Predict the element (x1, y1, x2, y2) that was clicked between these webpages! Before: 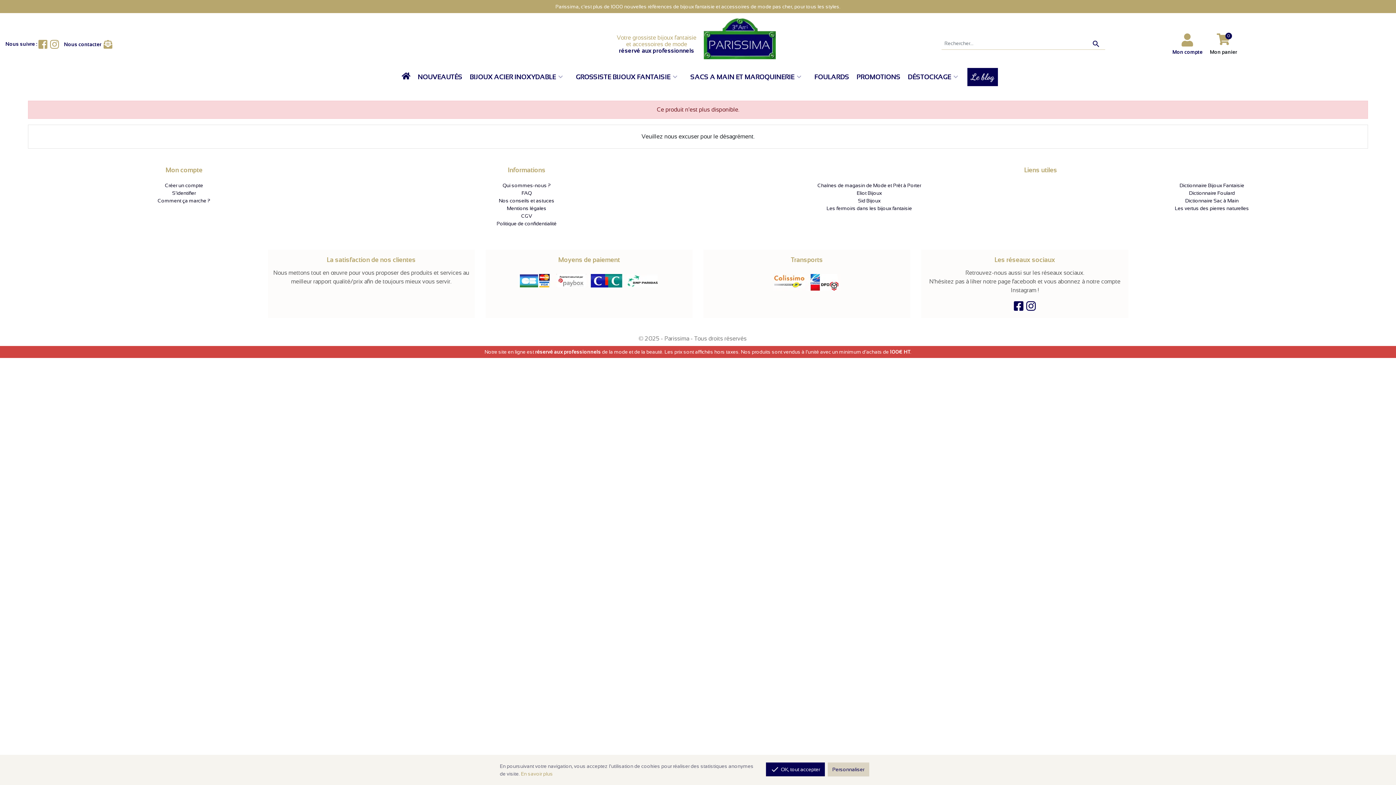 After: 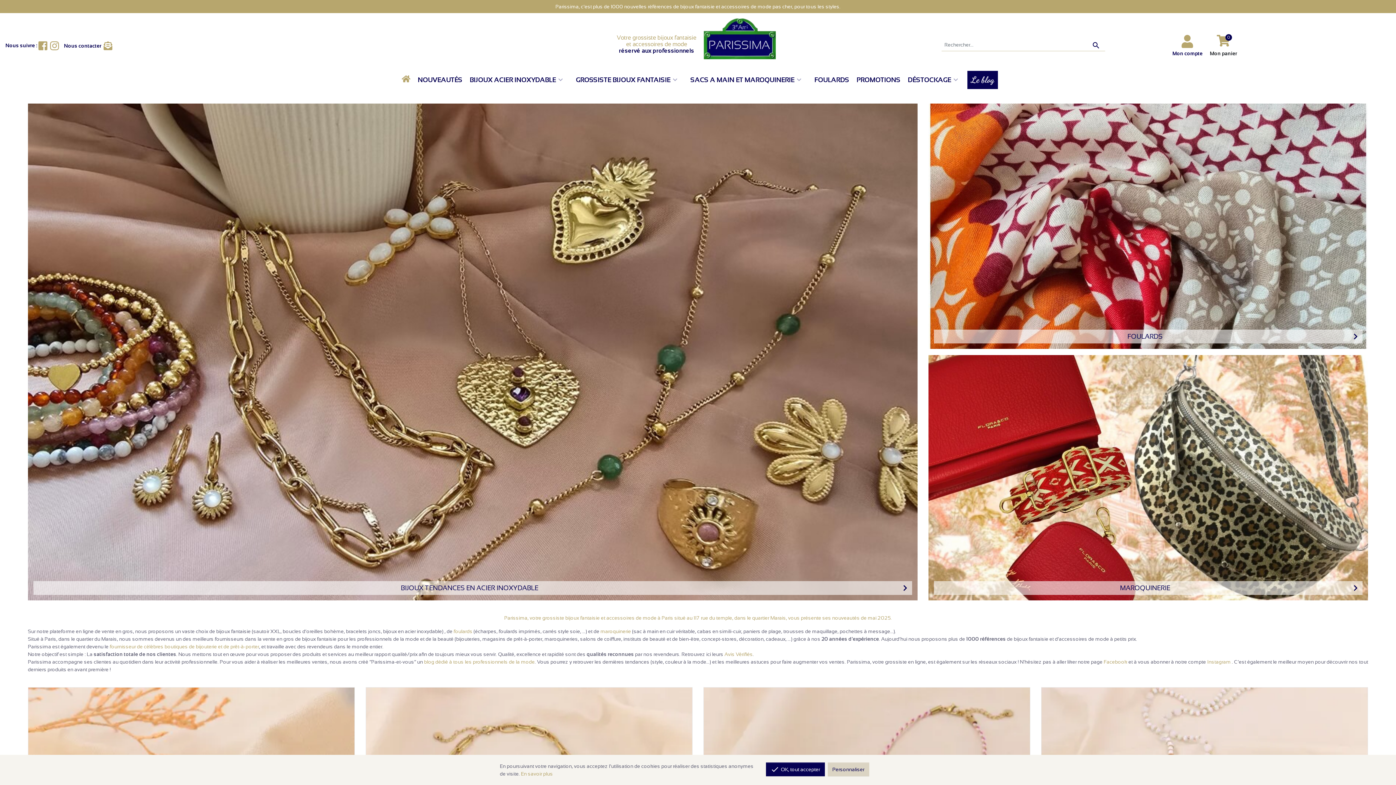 Action: label: ACCUEIL bbox: (398, 68, 414, 84)